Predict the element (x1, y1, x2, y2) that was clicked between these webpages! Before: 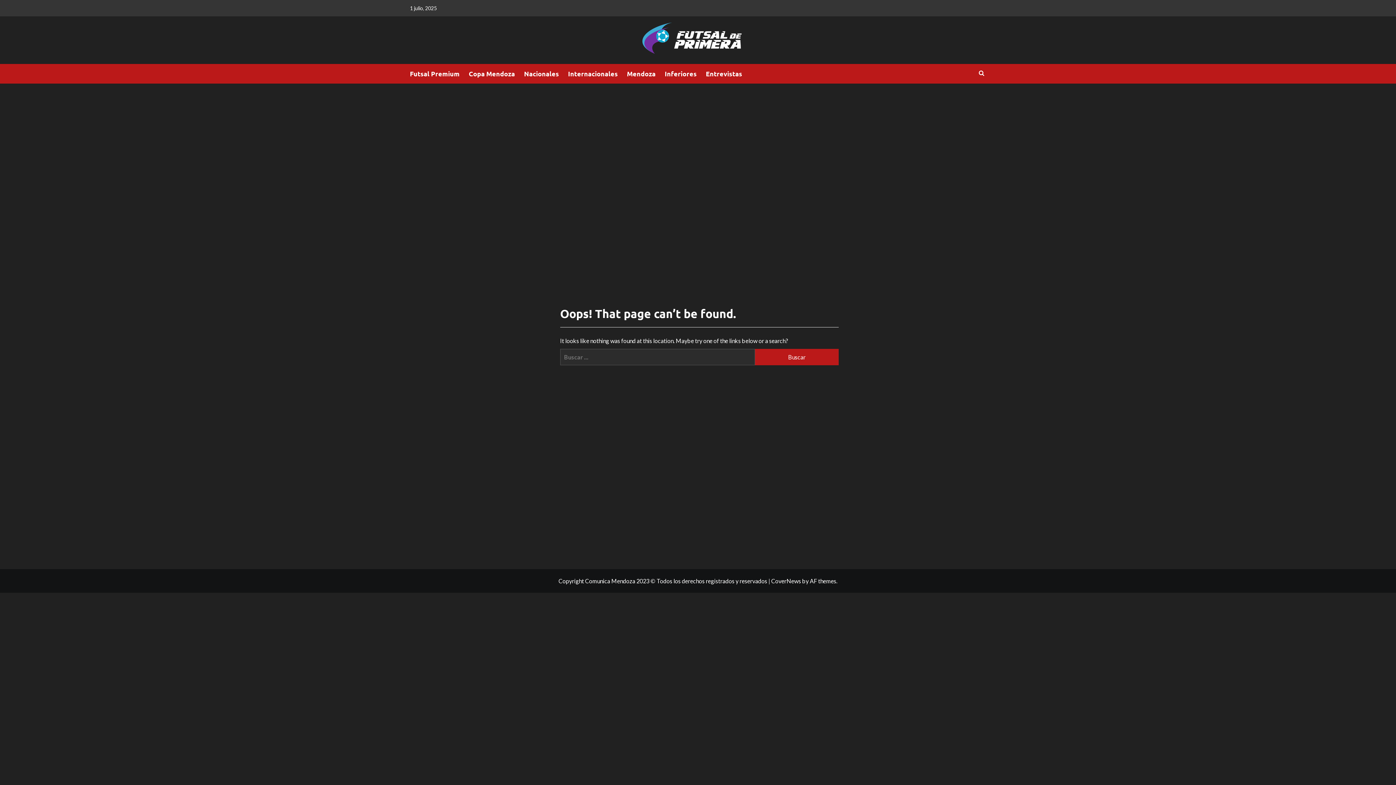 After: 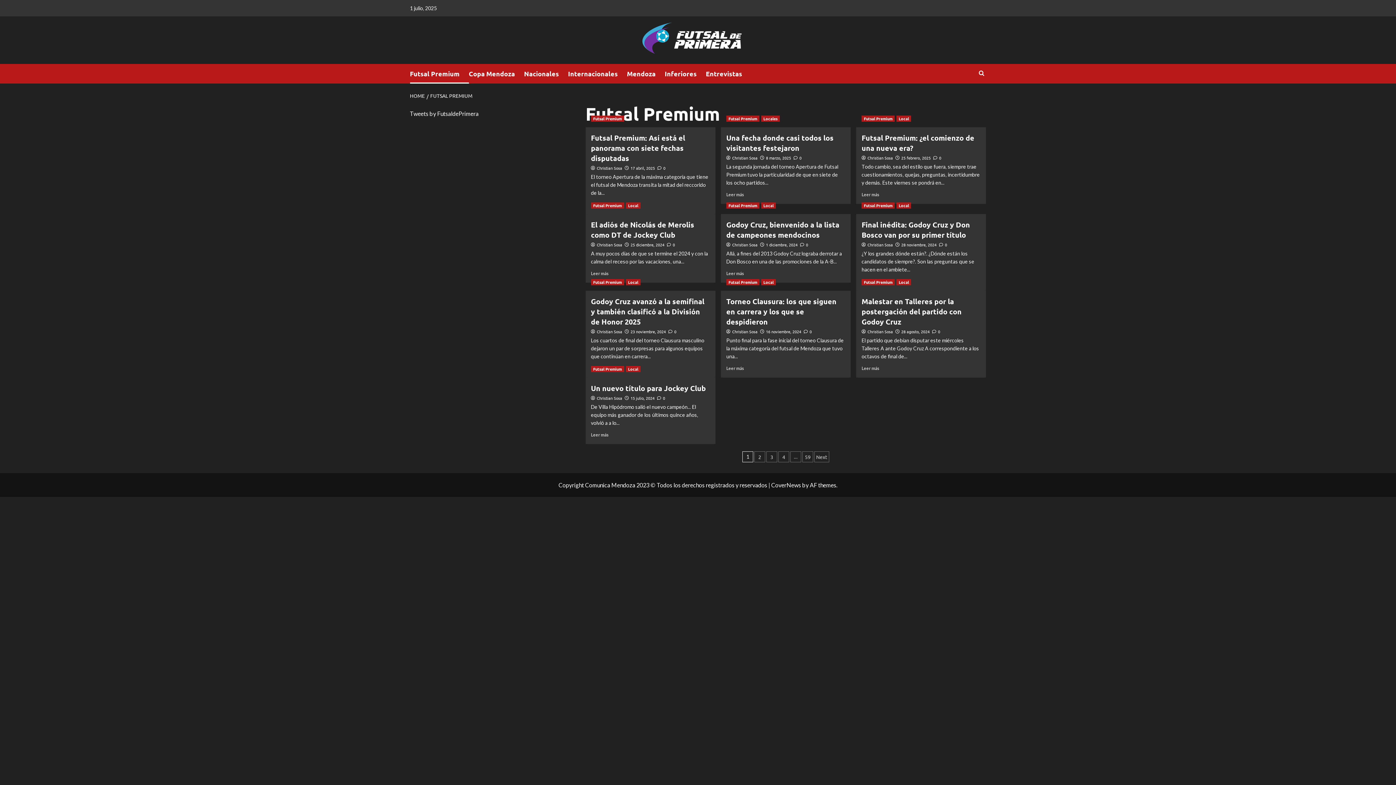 Action: label: Futsal Premium bbox: (410, 64, 468, 83)